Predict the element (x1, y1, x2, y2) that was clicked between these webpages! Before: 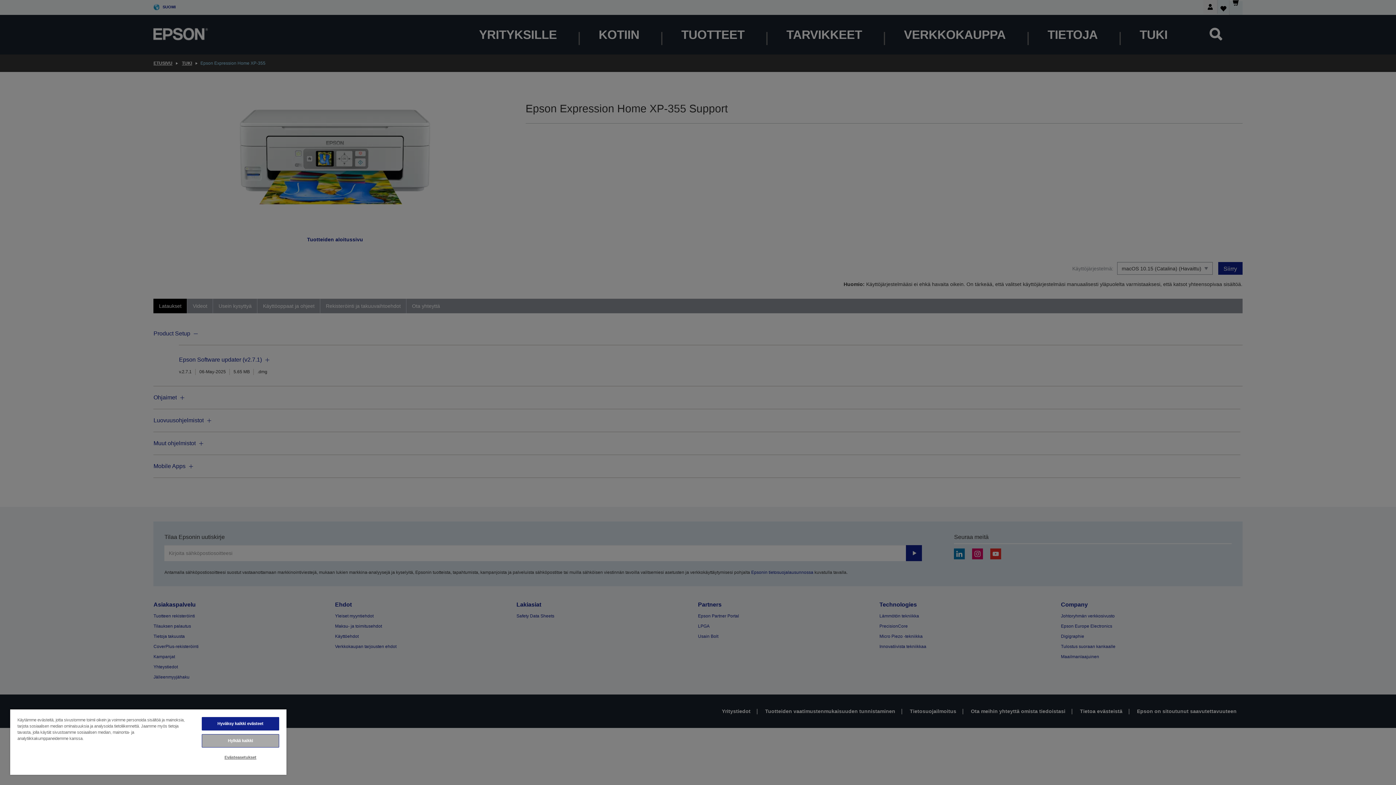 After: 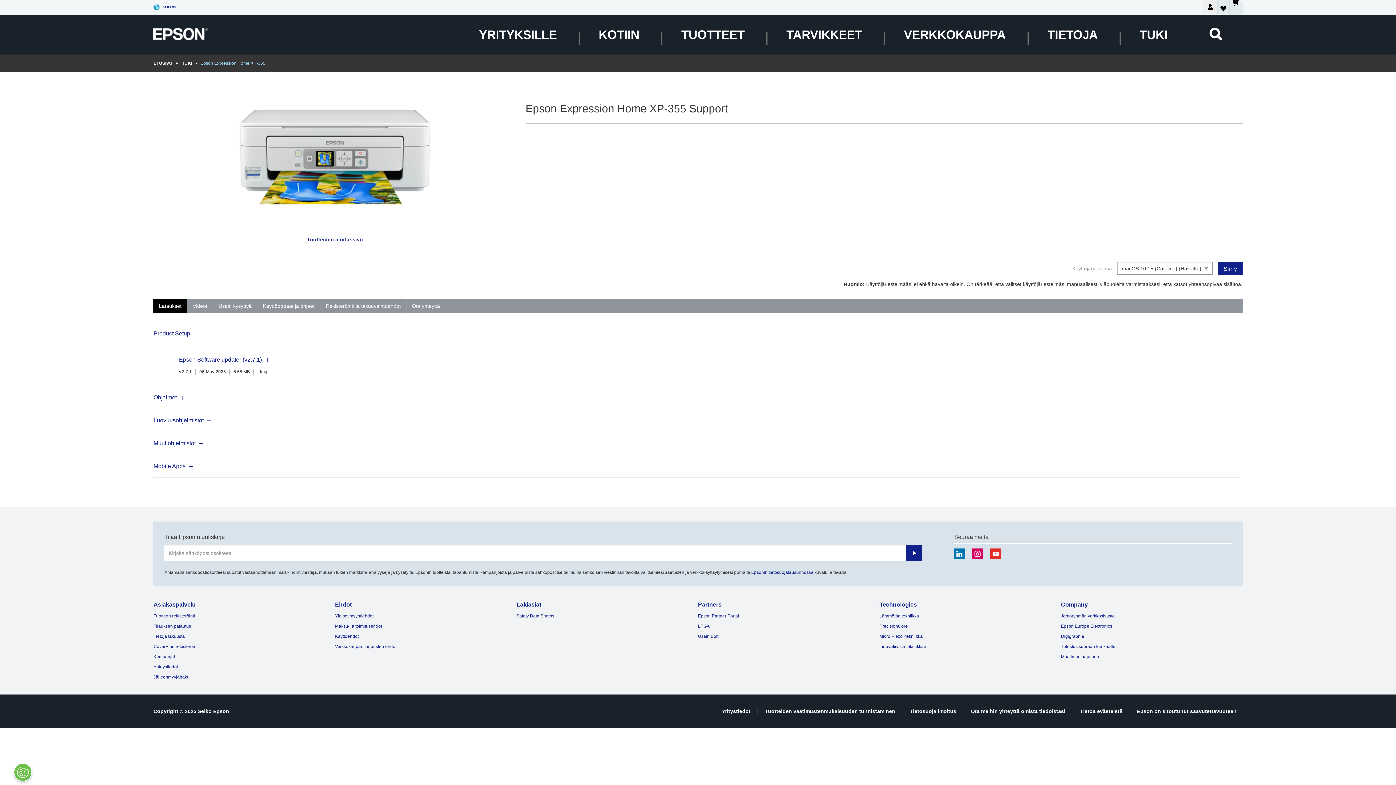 Action: label: Hyväksy kaikki evästeet bbox: (201, 717, 279, 730)